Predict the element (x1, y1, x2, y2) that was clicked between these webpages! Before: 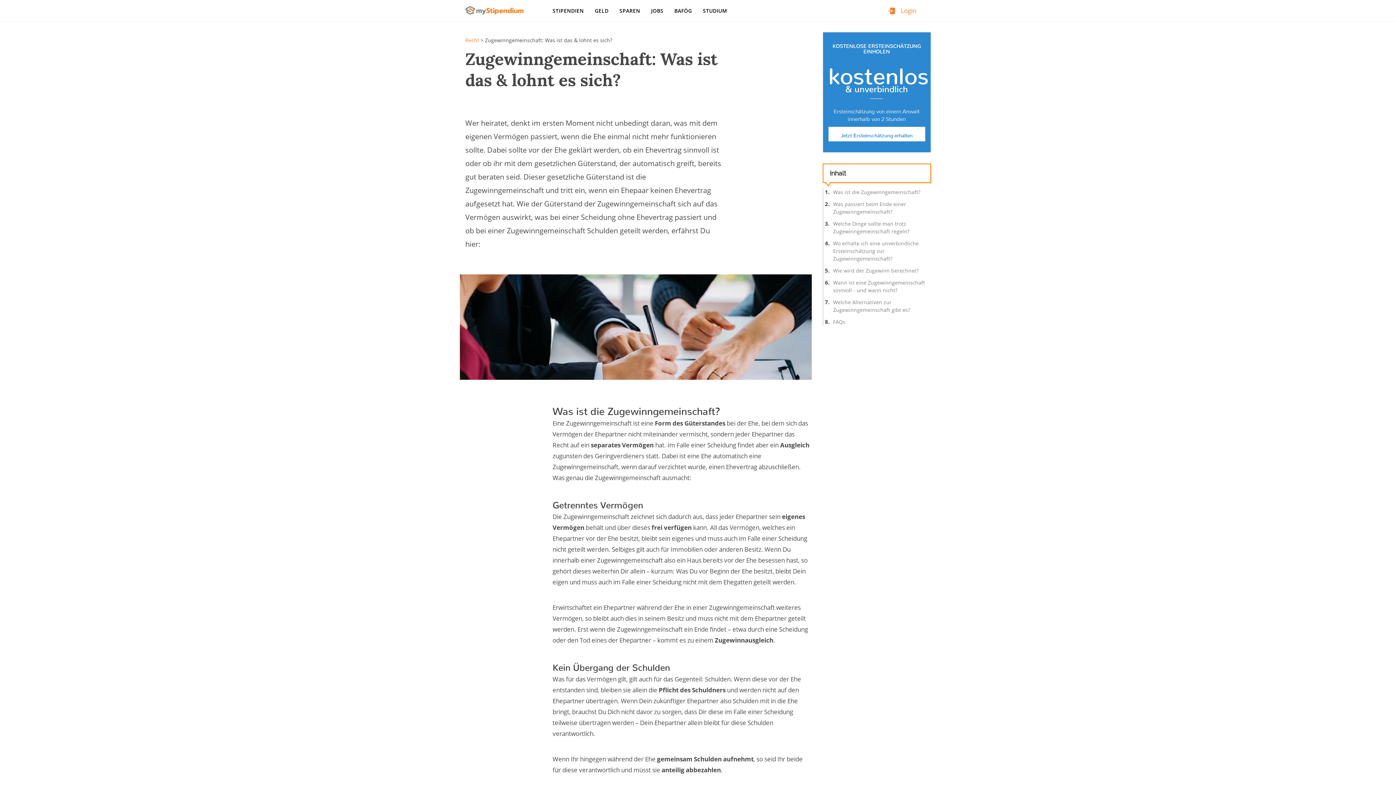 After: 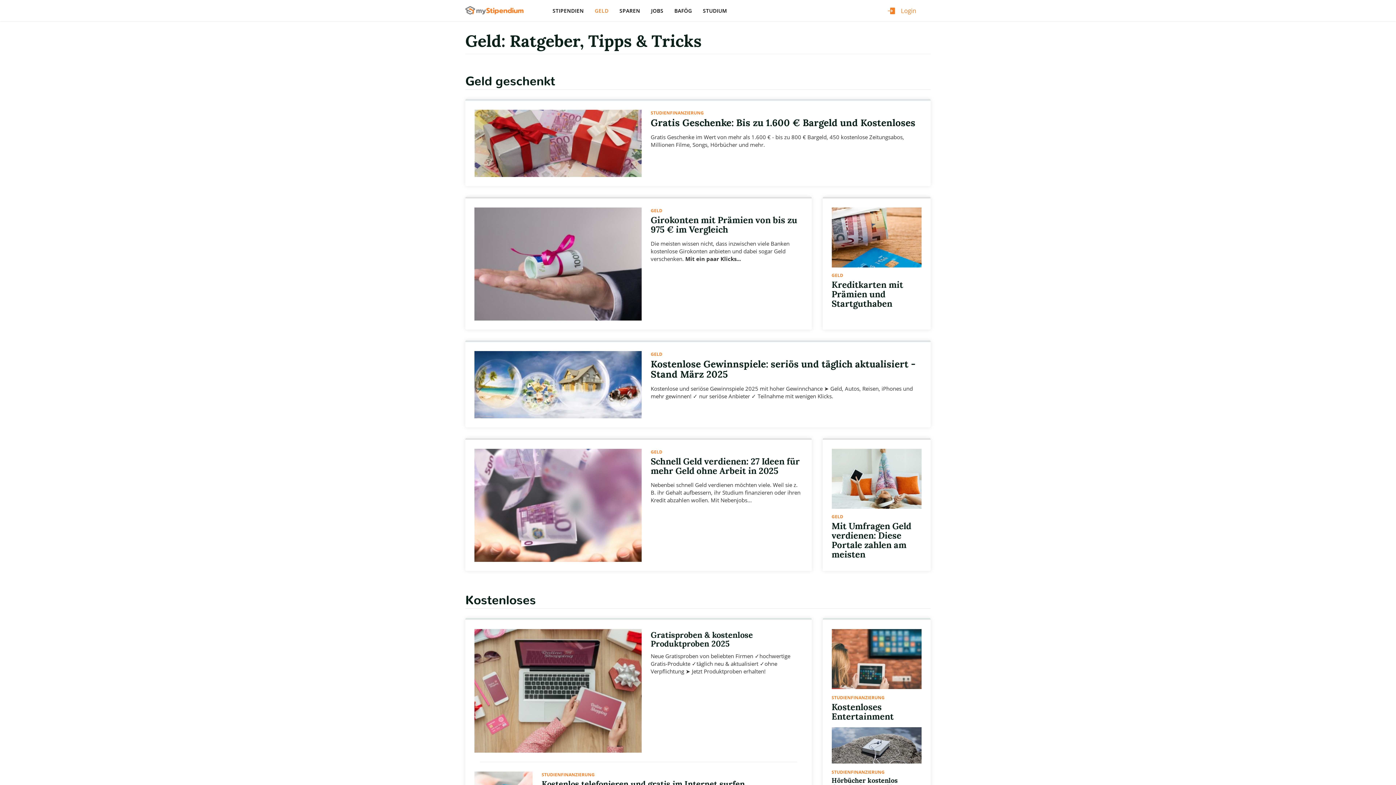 Action: bbox: (594, 0, 608, 24) label: GELD